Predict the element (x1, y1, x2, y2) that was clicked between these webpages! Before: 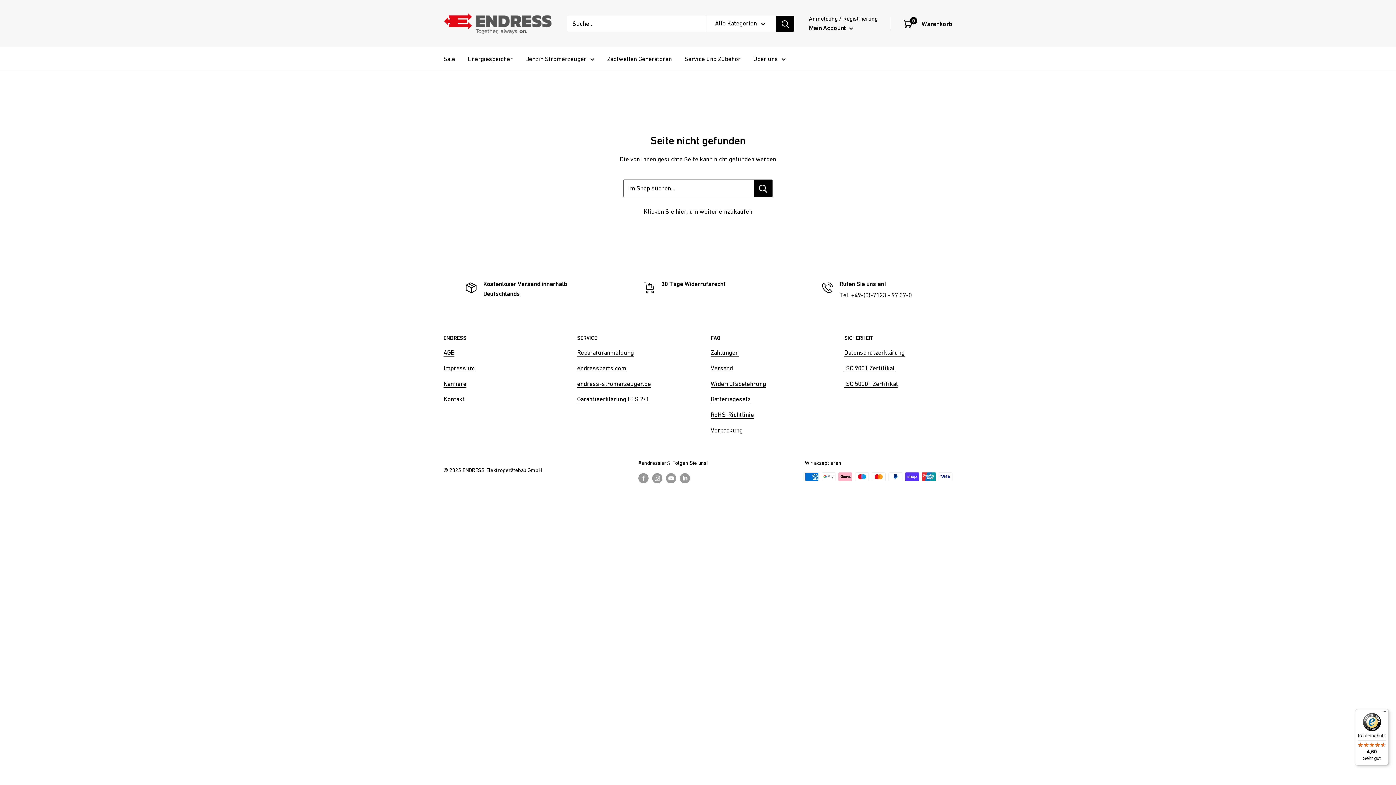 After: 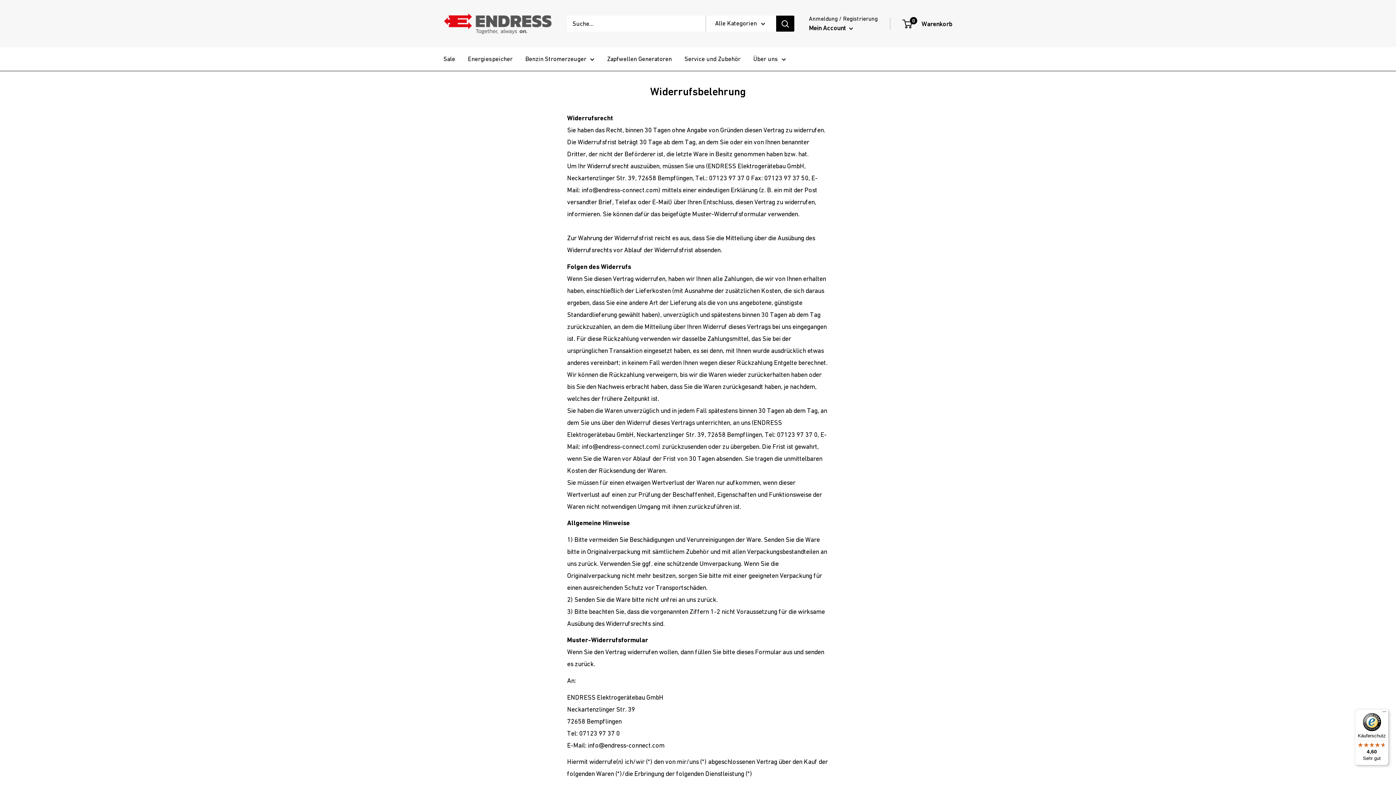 Action: label: Widerrufsbelehrung bbox: (710, 380, 766, 387)